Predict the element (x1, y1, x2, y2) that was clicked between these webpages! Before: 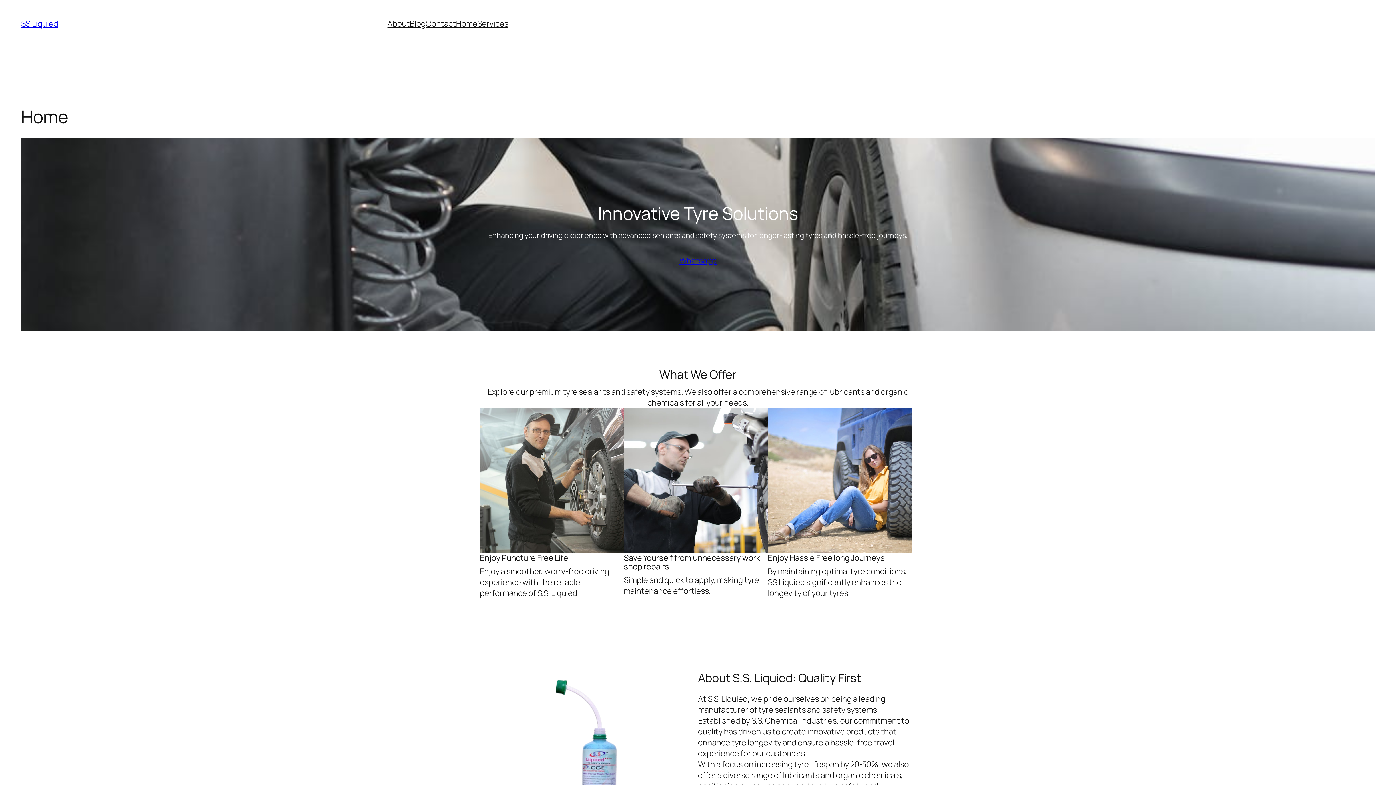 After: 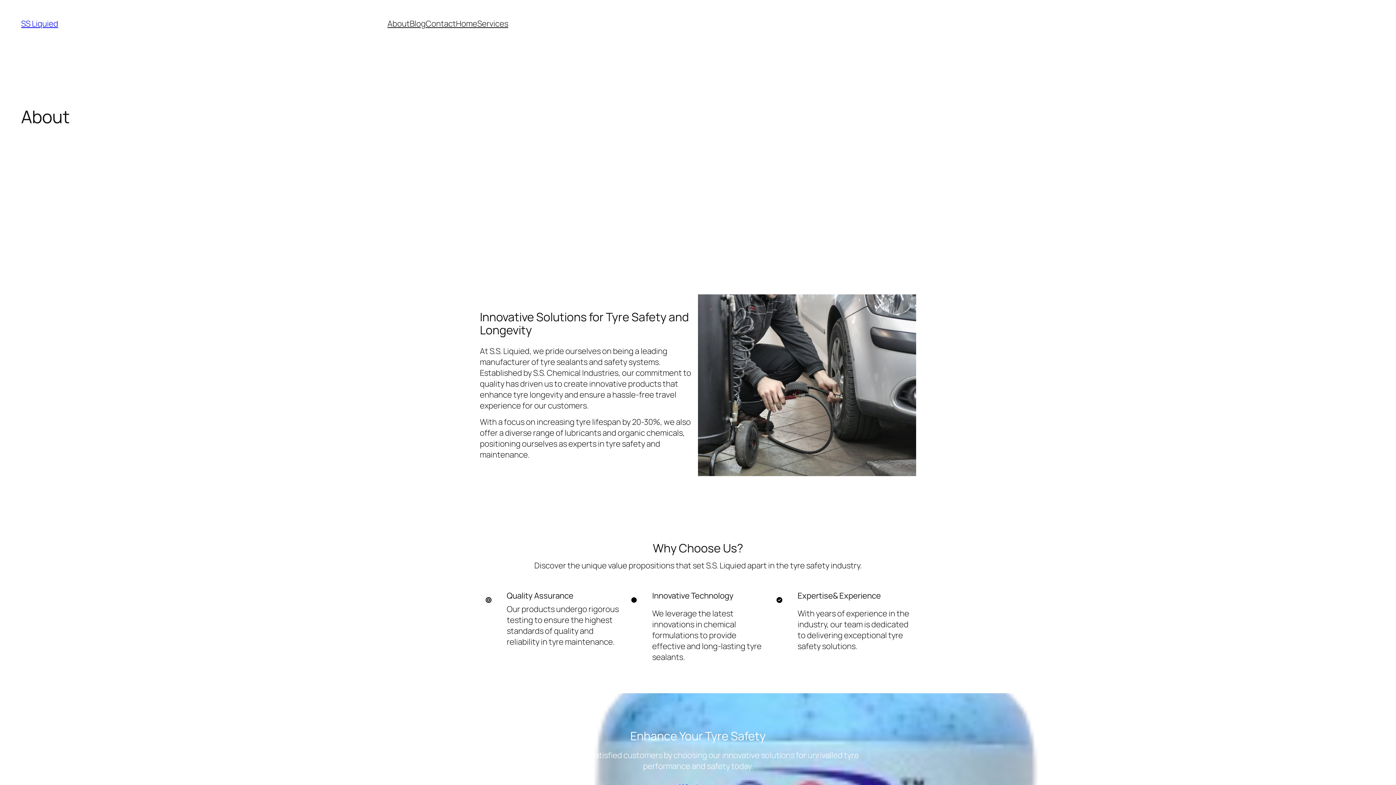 Action: bbox: (387, 18, 409, 29) label: About